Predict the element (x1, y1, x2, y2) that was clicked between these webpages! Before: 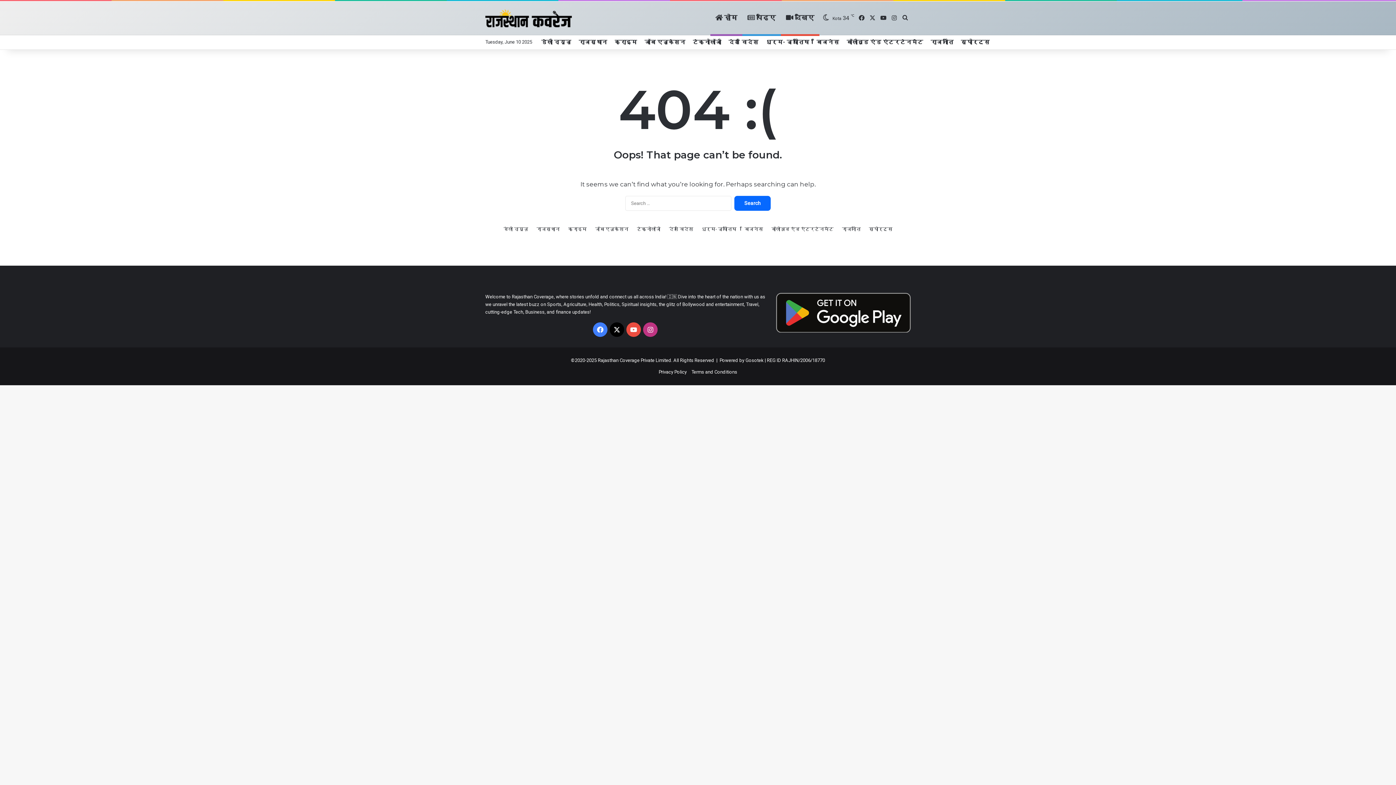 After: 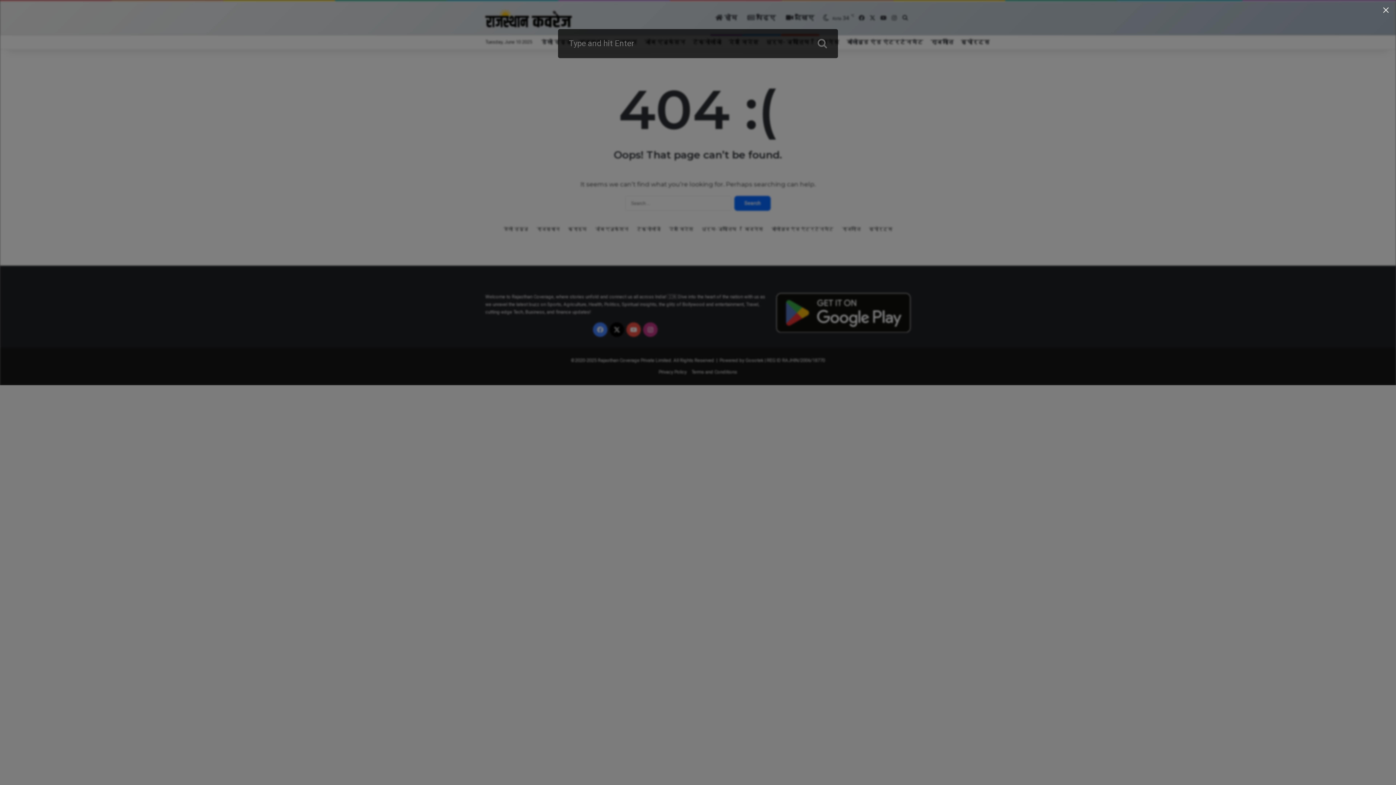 Action: bbox: (900, 1, 910, 34) label: Search for